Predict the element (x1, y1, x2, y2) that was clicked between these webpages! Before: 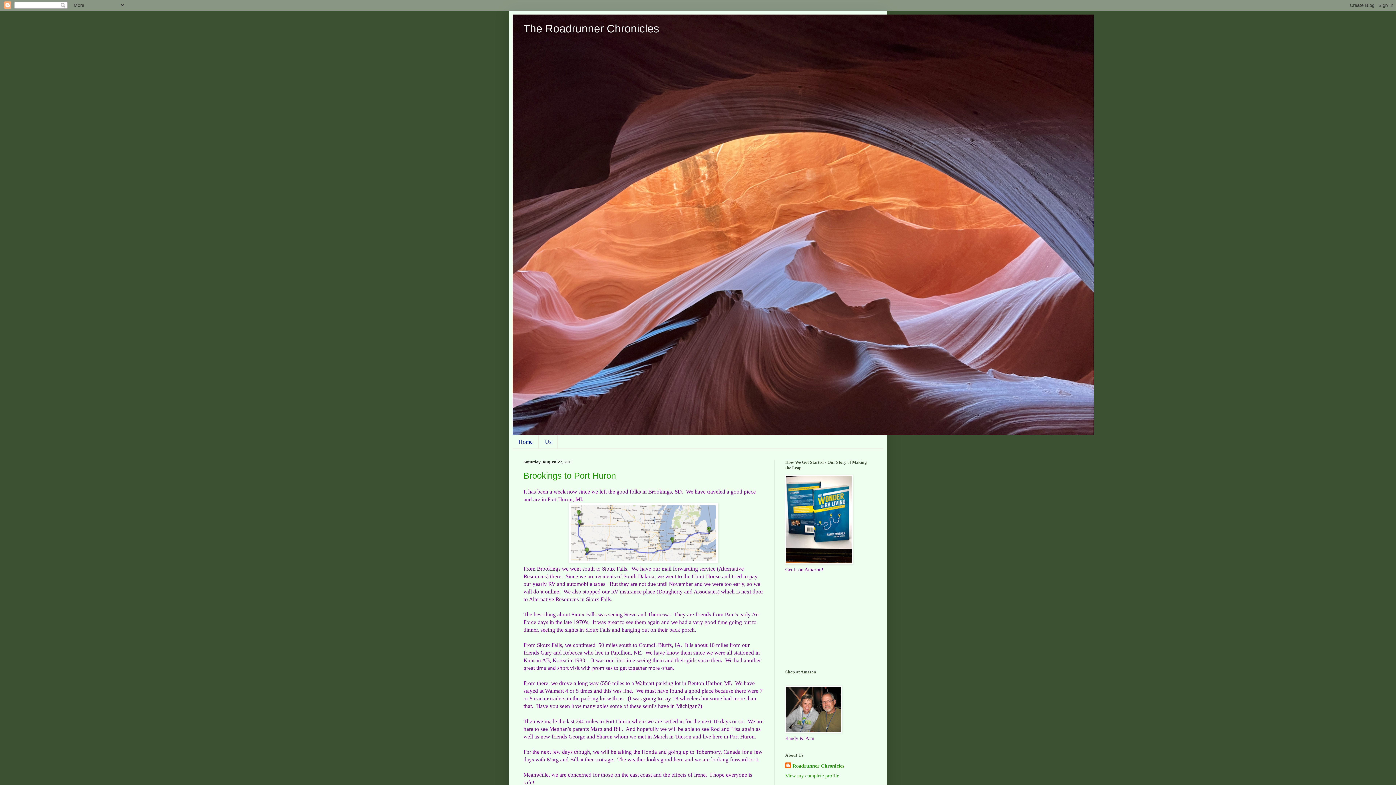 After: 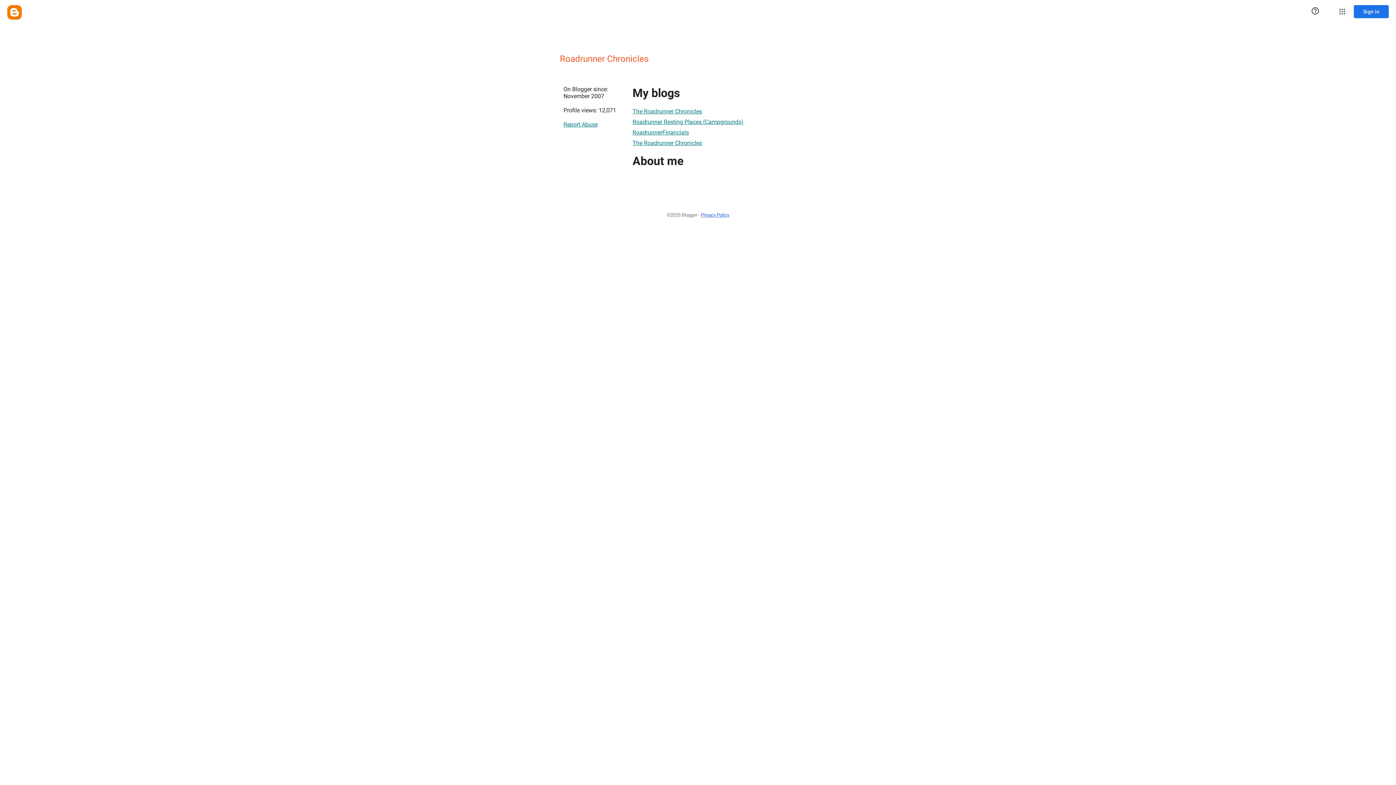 Action: bbox: (785, 762, 844, 770) label: Roadrunner Chronicles